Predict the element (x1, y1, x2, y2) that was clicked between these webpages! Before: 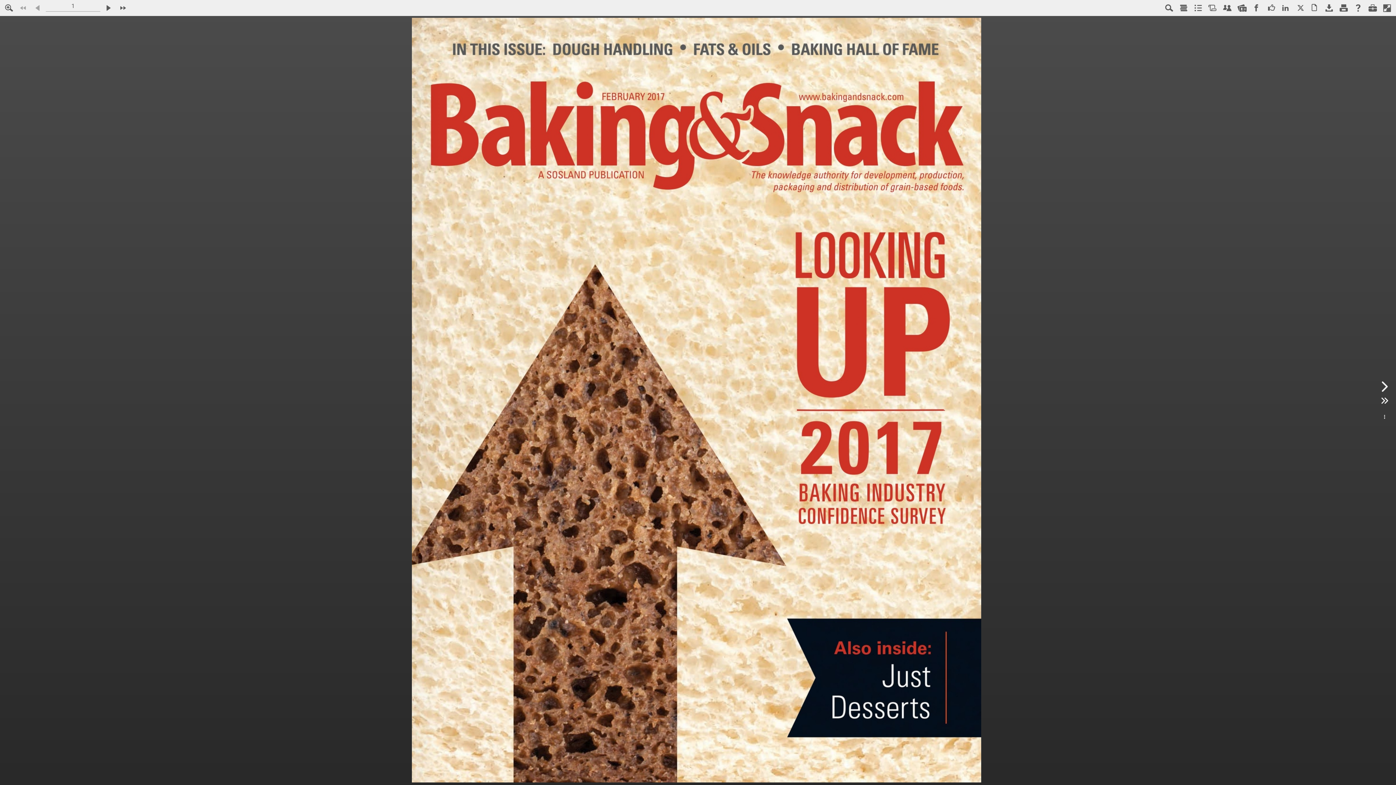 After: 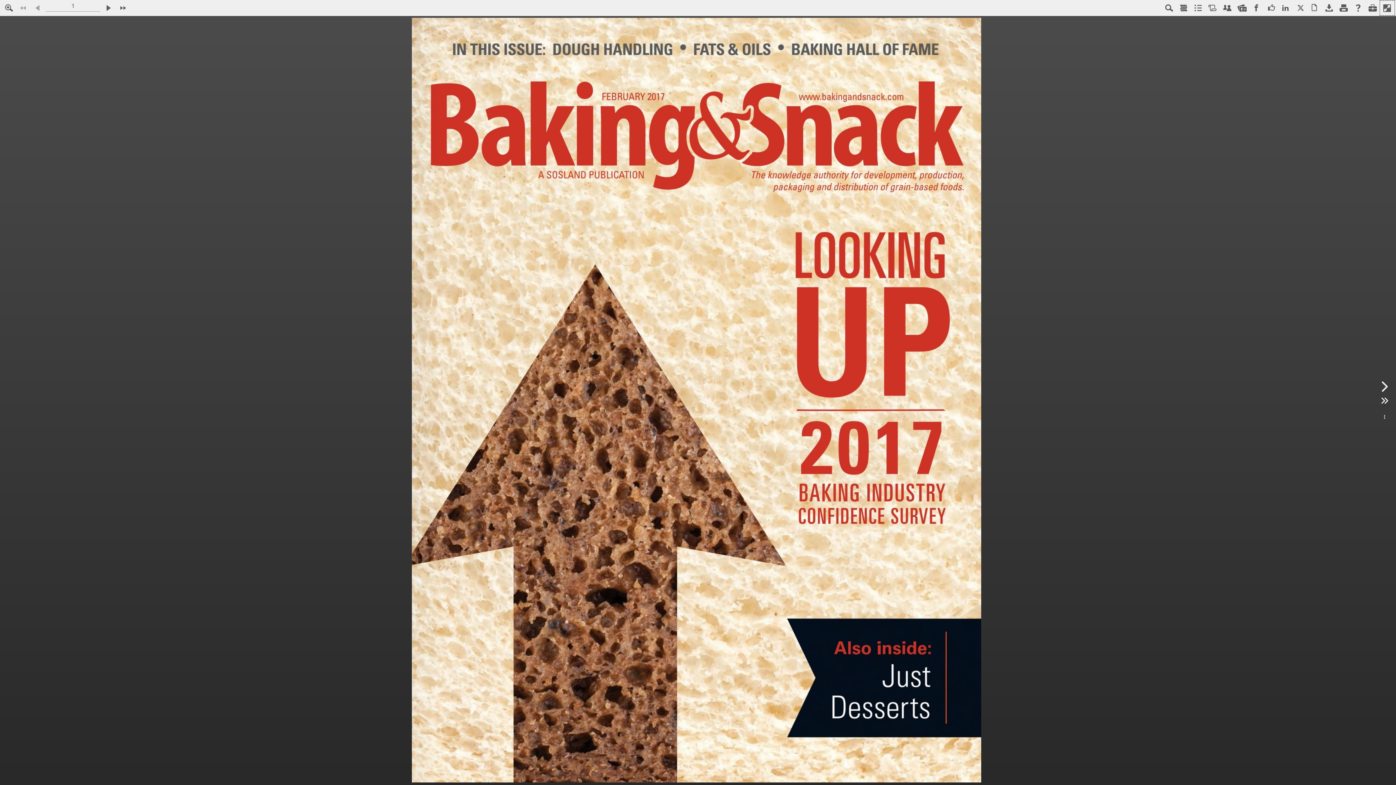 Action: label: Launch/exit full-screen mode. bbox: (1380, 0, 1394, 15)